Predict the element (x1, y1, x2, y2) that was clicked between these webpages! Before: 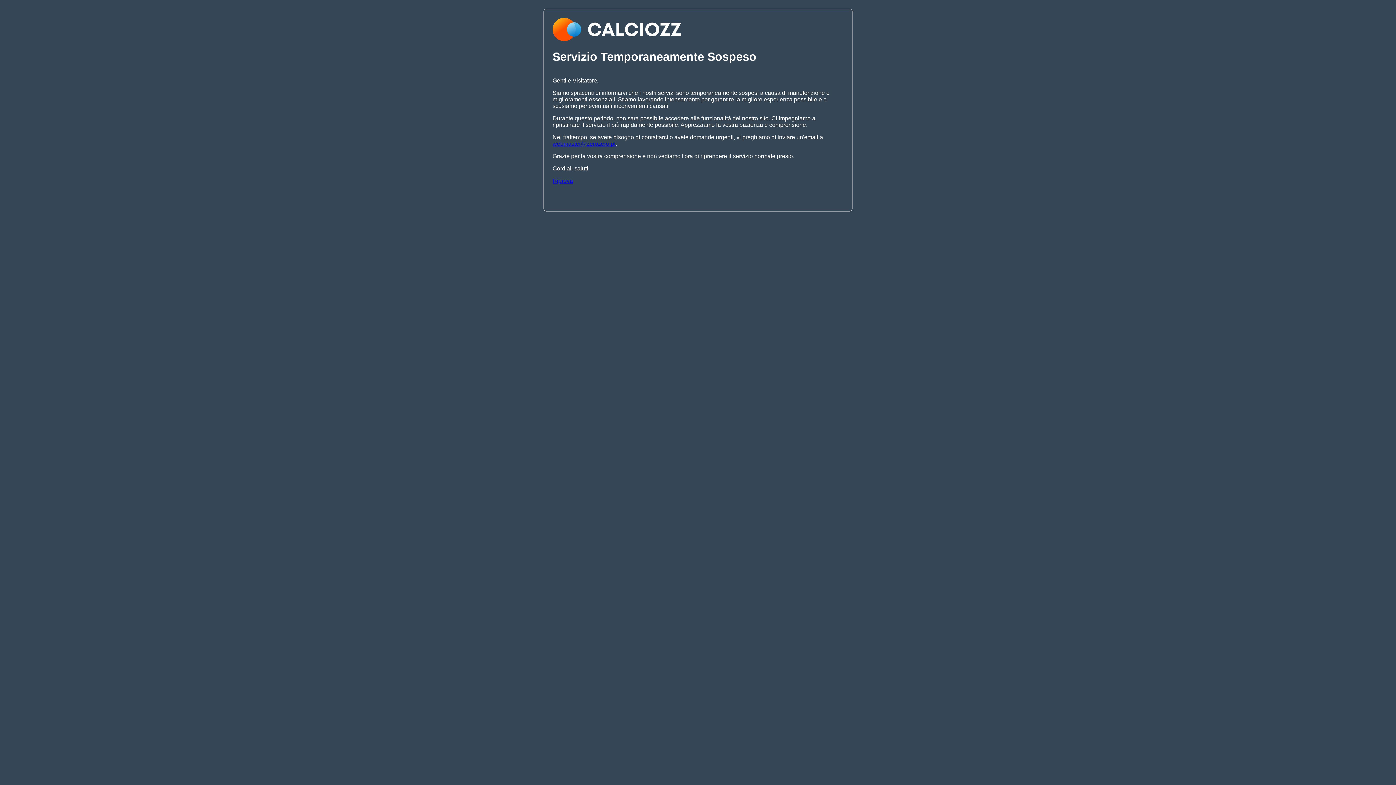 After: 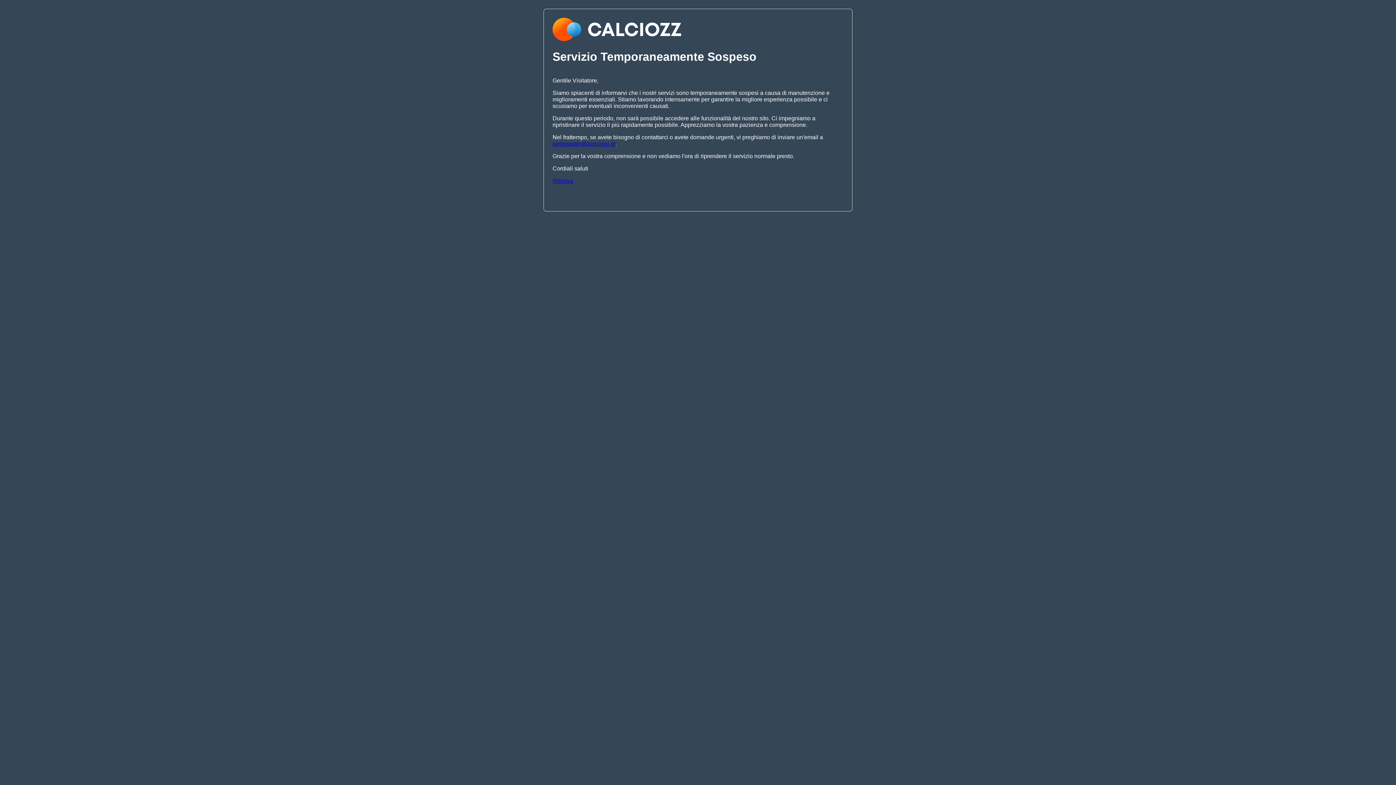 Action: label: webmaster@zerozero.pt bbox: (552, 140, 615, 146)